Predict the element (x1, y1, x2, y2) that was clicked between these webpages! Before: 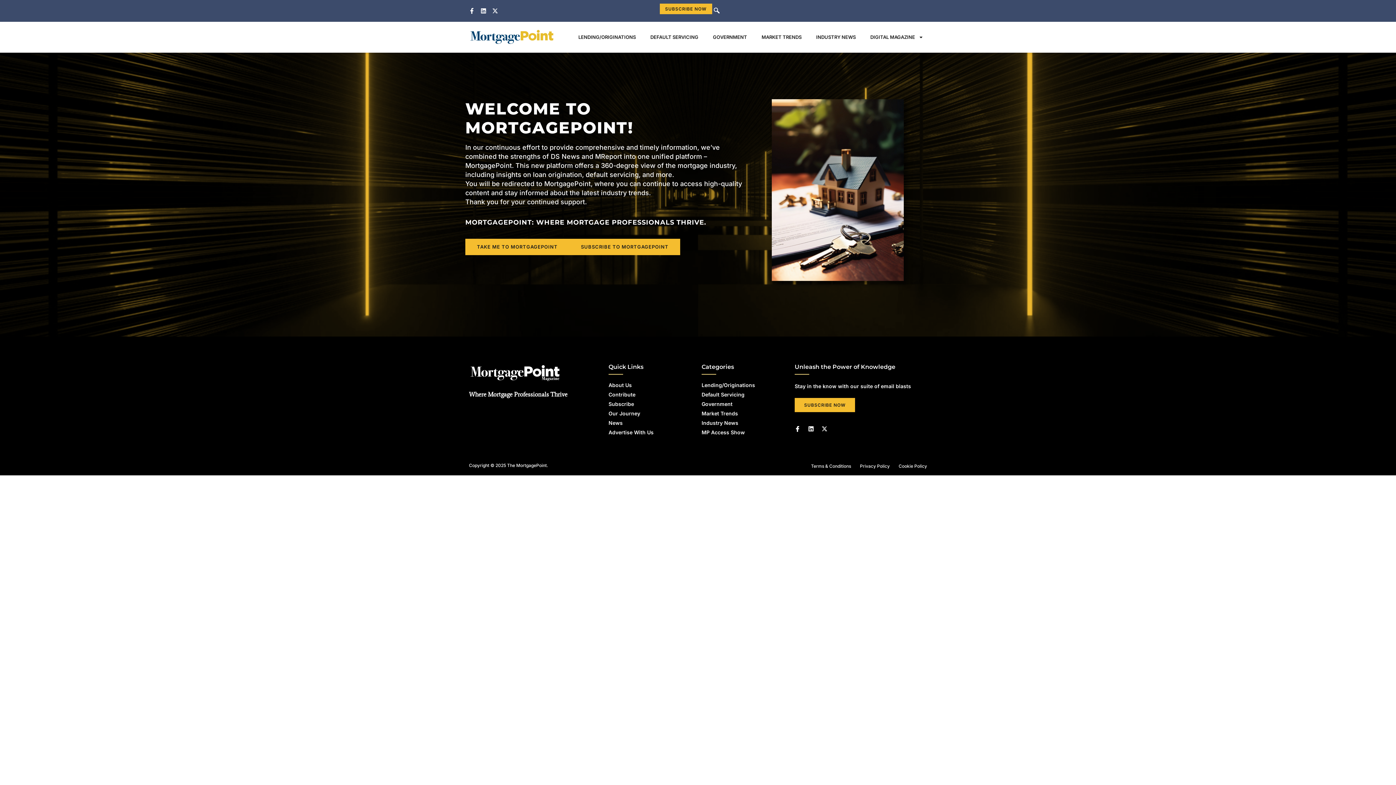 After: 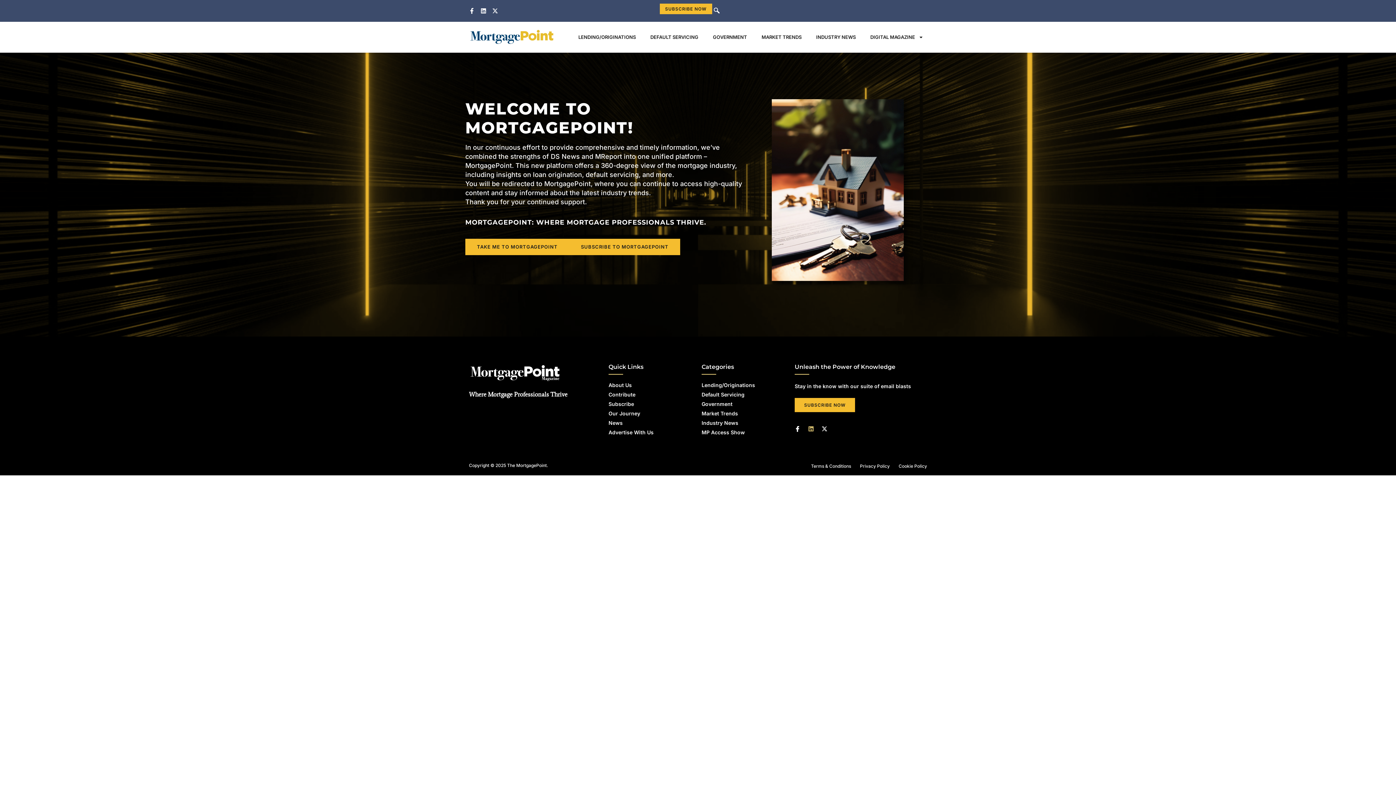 Action: label: Linkedin bbox: (808, 426, 814, 432)